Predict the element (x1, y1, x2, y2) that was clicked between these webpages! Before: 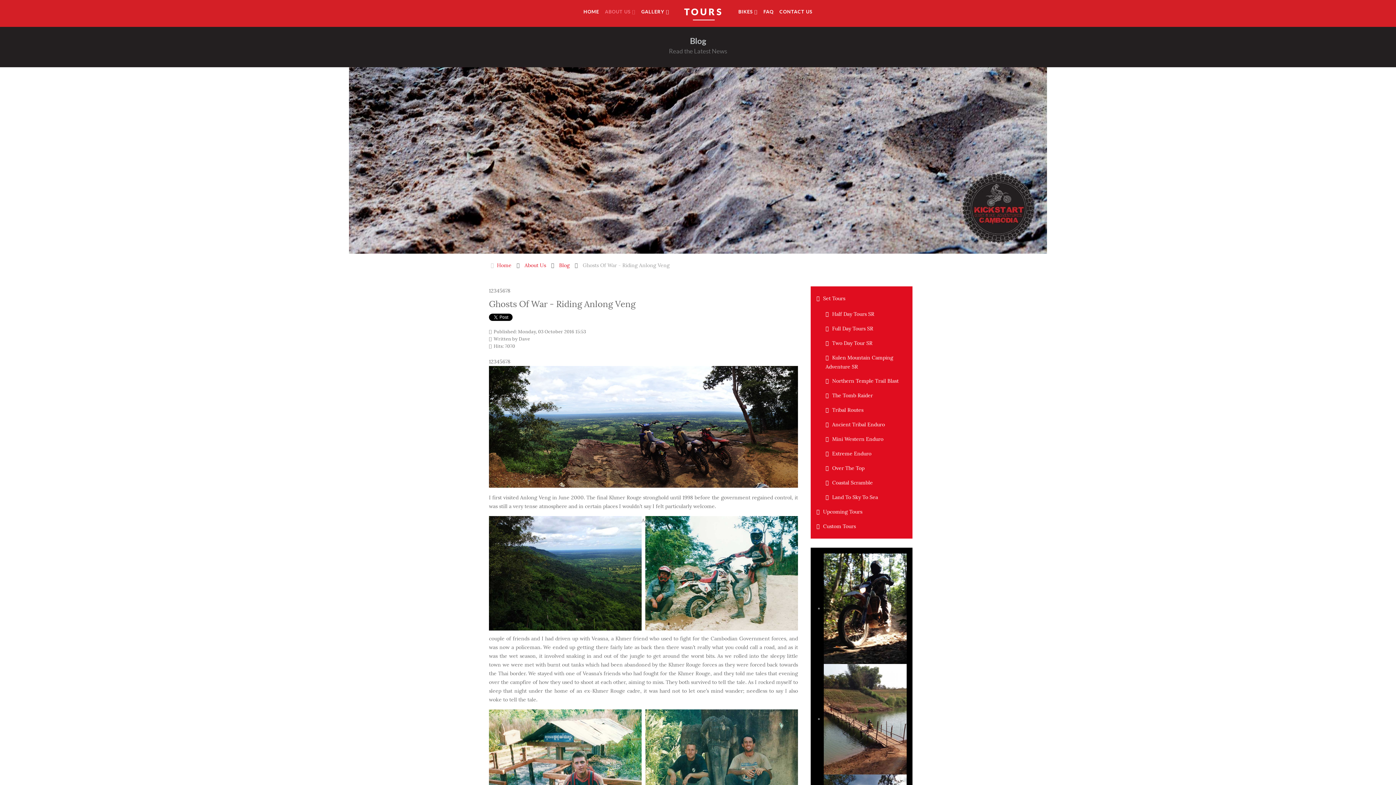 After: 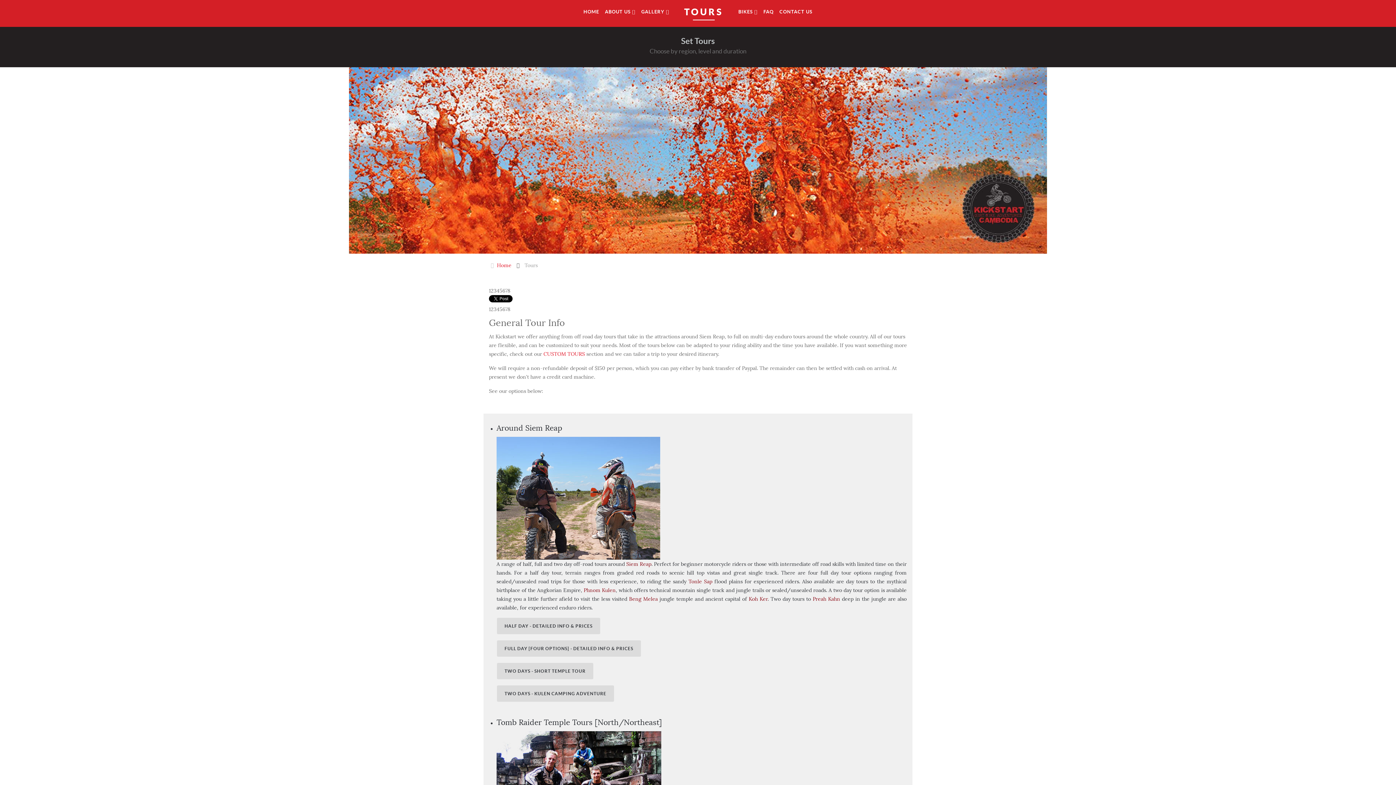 Action: label: TOURS bbox: (682, 0, 725, 24)